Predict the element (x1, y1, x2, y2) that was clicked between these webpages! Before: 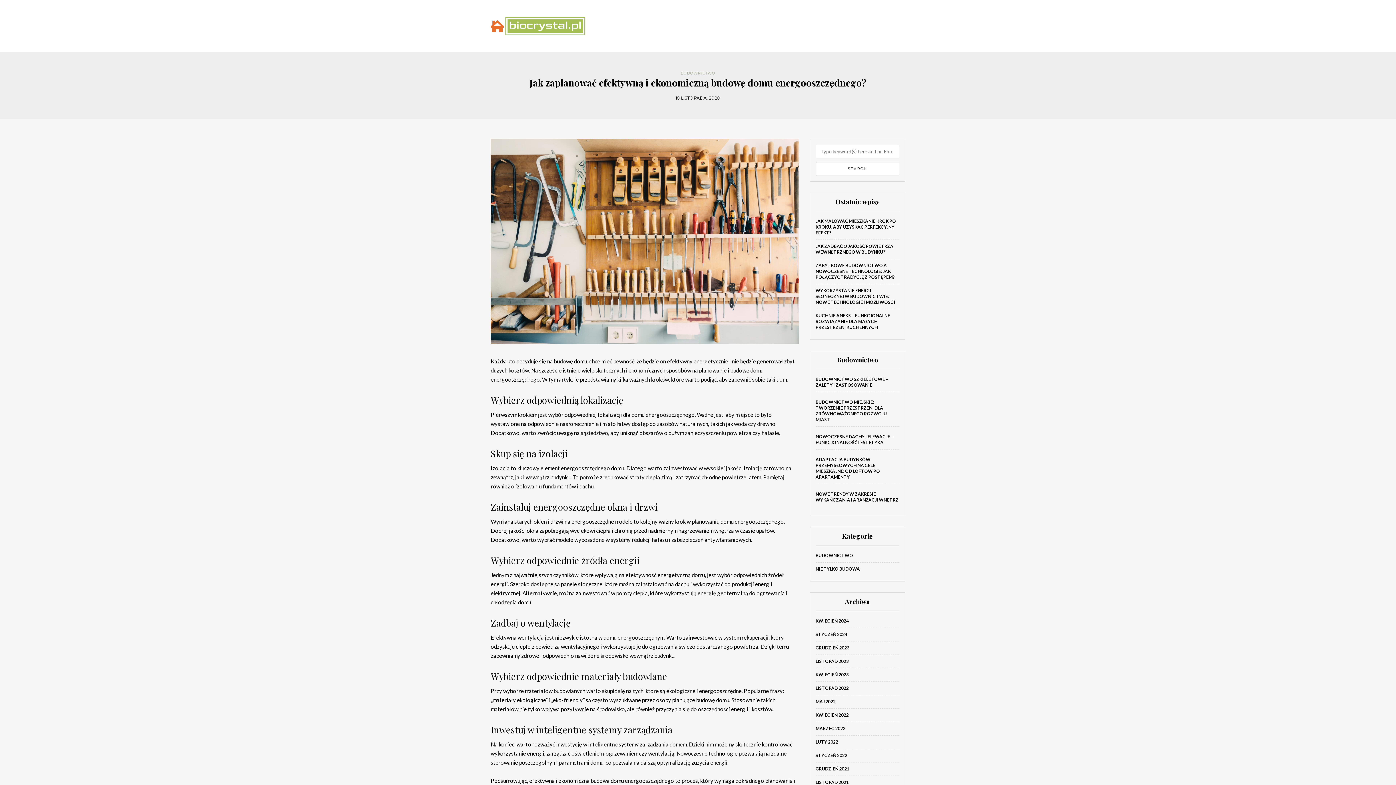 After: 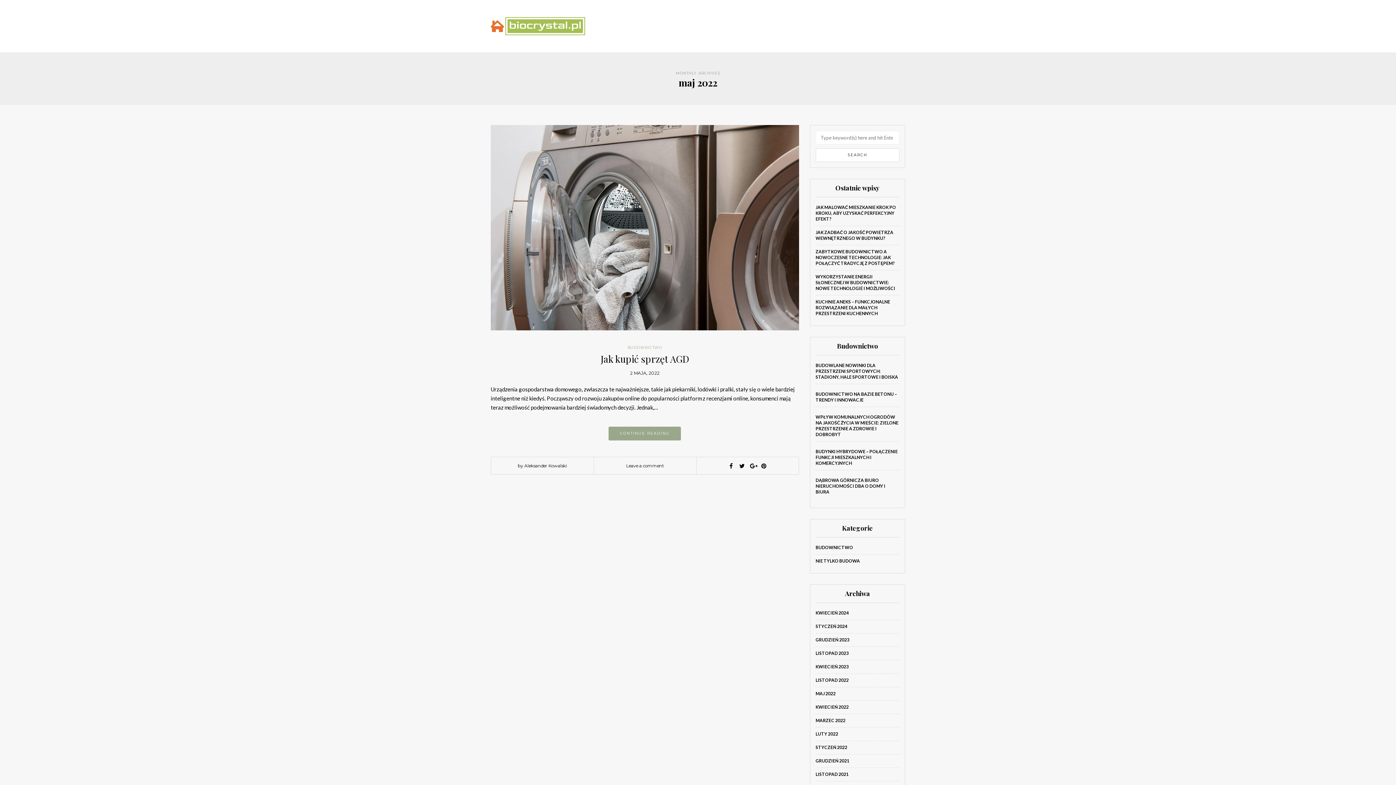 Action: bbox: (815, 699, 835, 704) label: MAJ 2022